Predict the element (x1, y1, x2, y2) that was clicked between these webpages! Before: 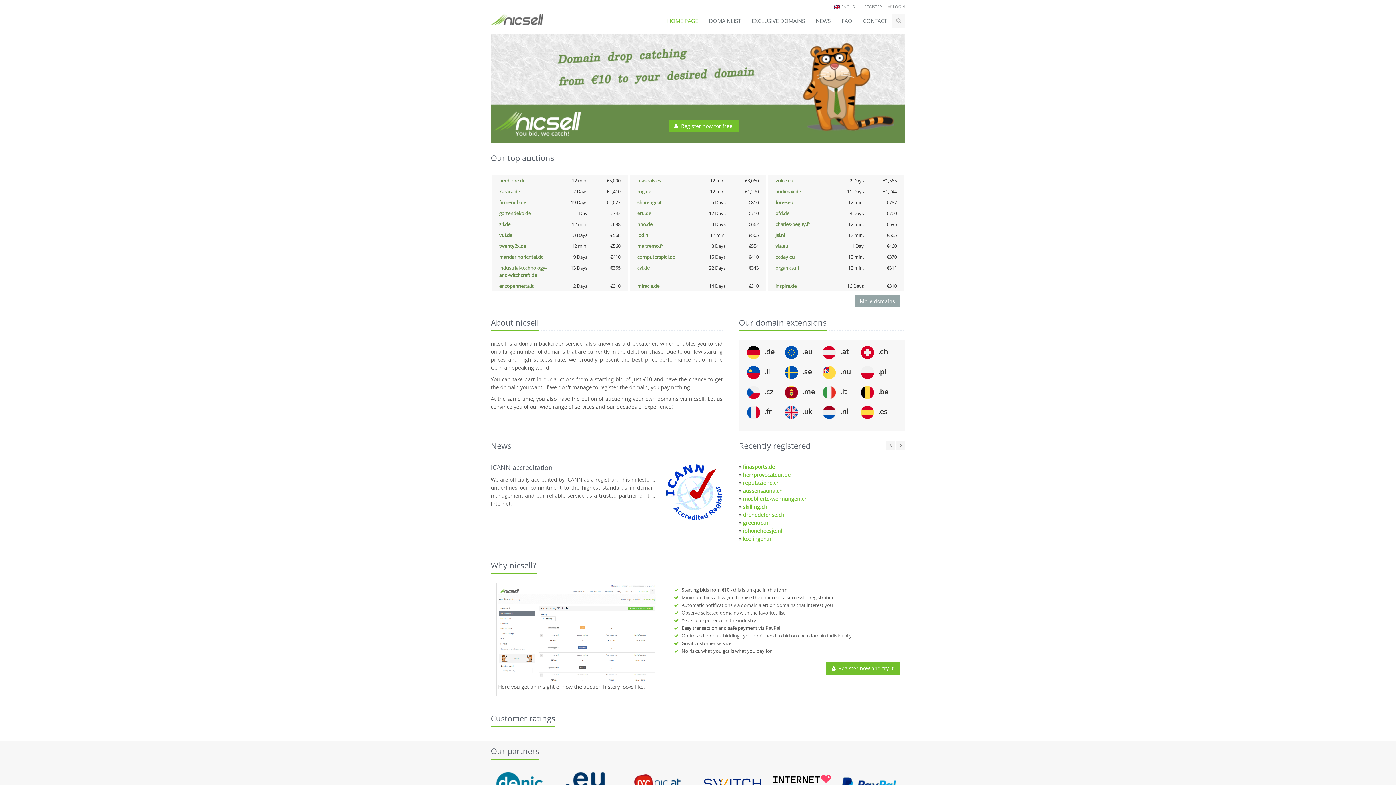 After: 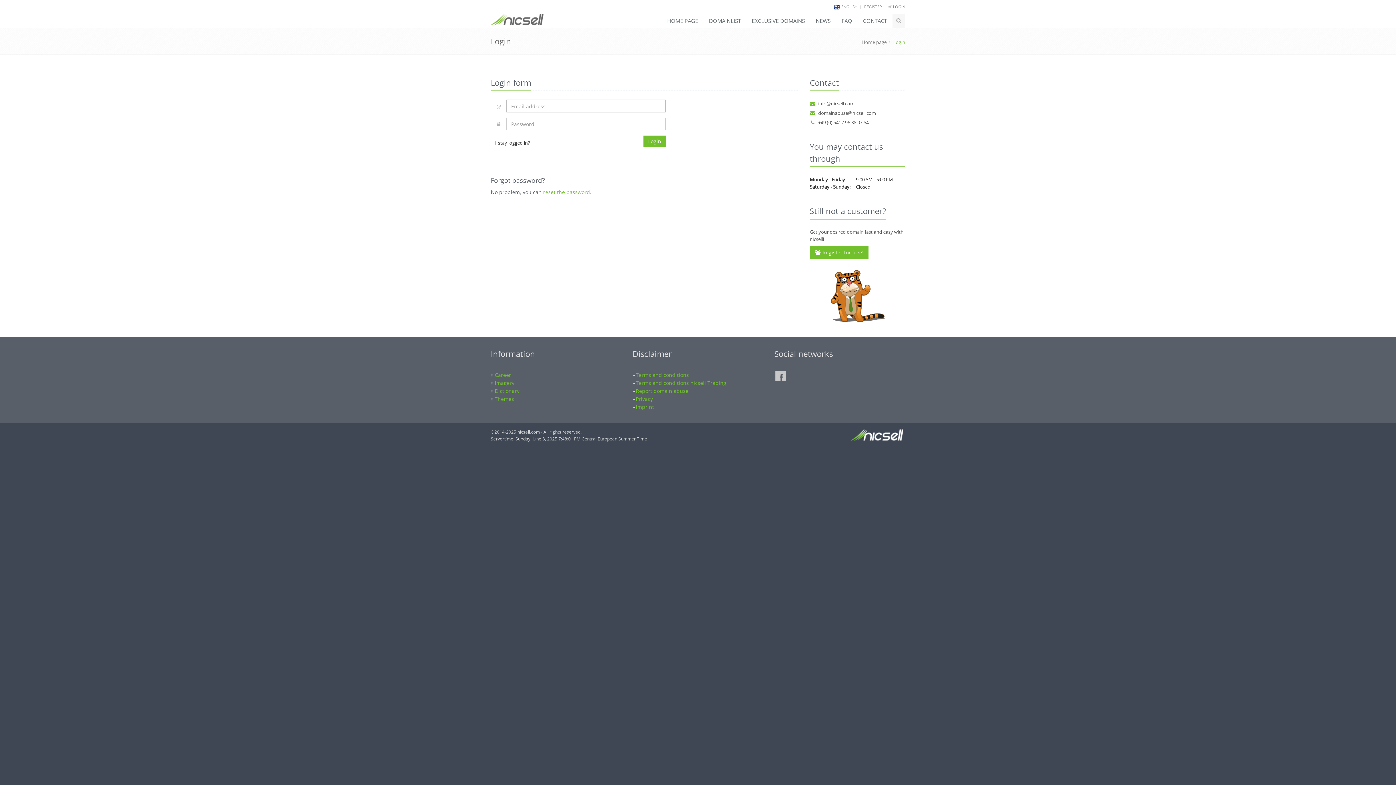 Action: label:  LOGIN bbox: (888, 4, 905, 9)